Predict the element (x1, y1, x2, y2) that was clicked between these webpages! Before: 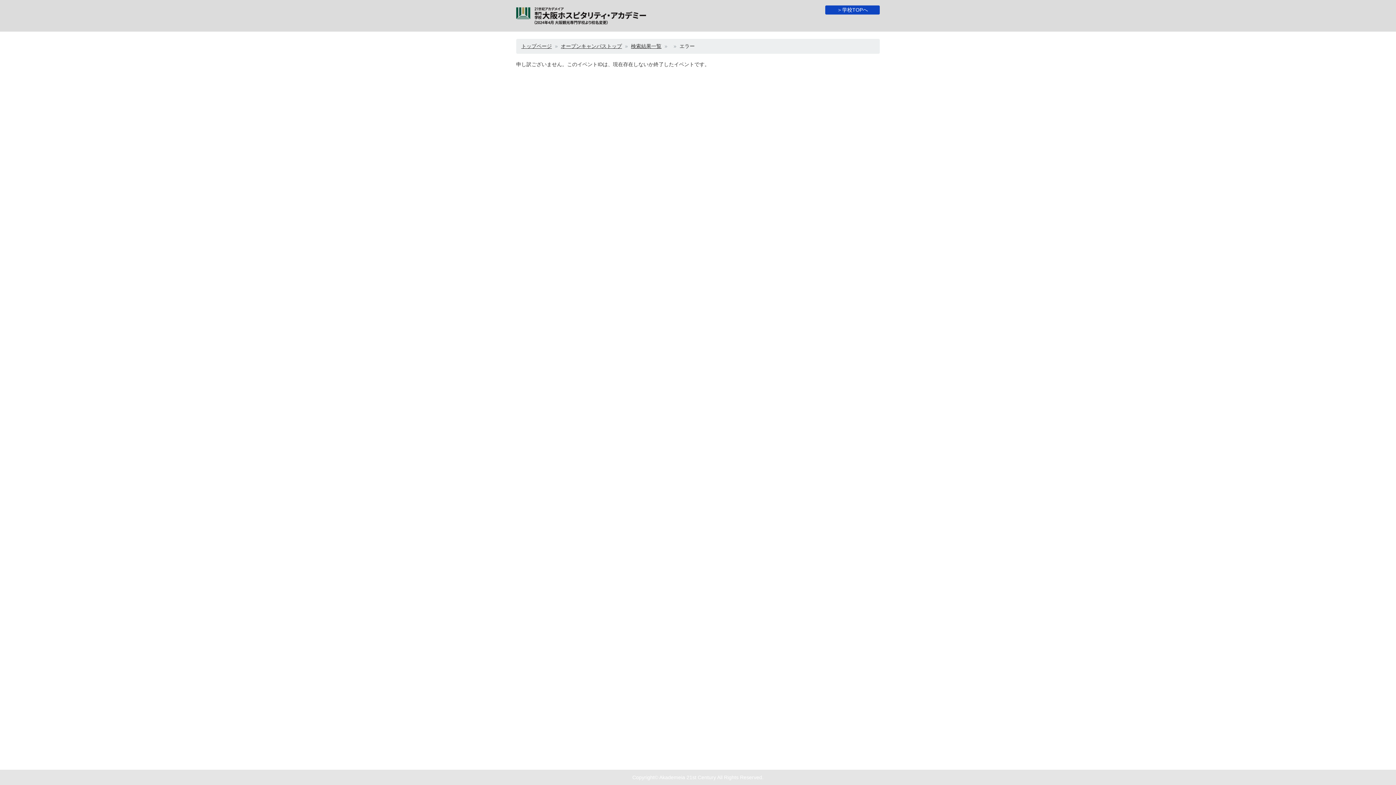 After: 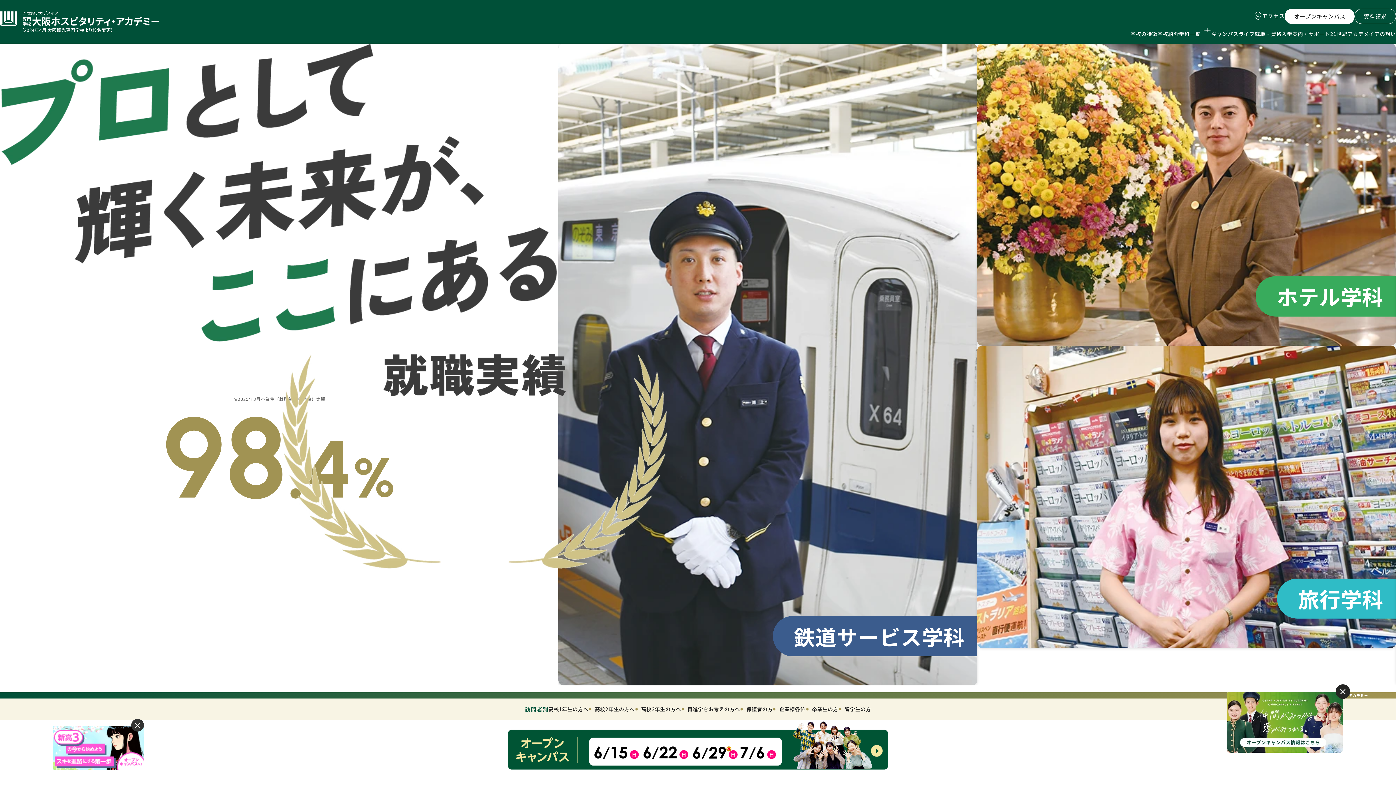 Action: label: トップページ bbox: (521, 43, 552, 49)